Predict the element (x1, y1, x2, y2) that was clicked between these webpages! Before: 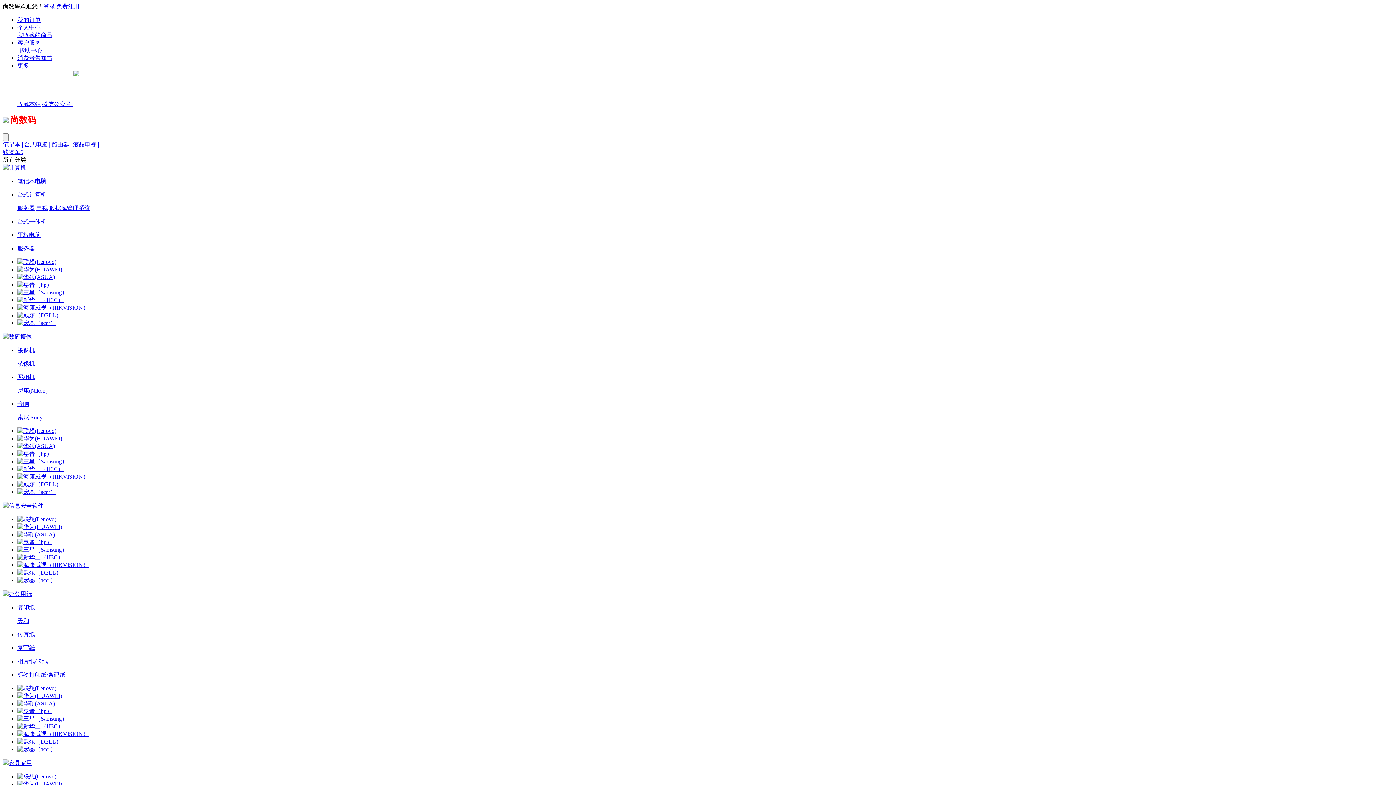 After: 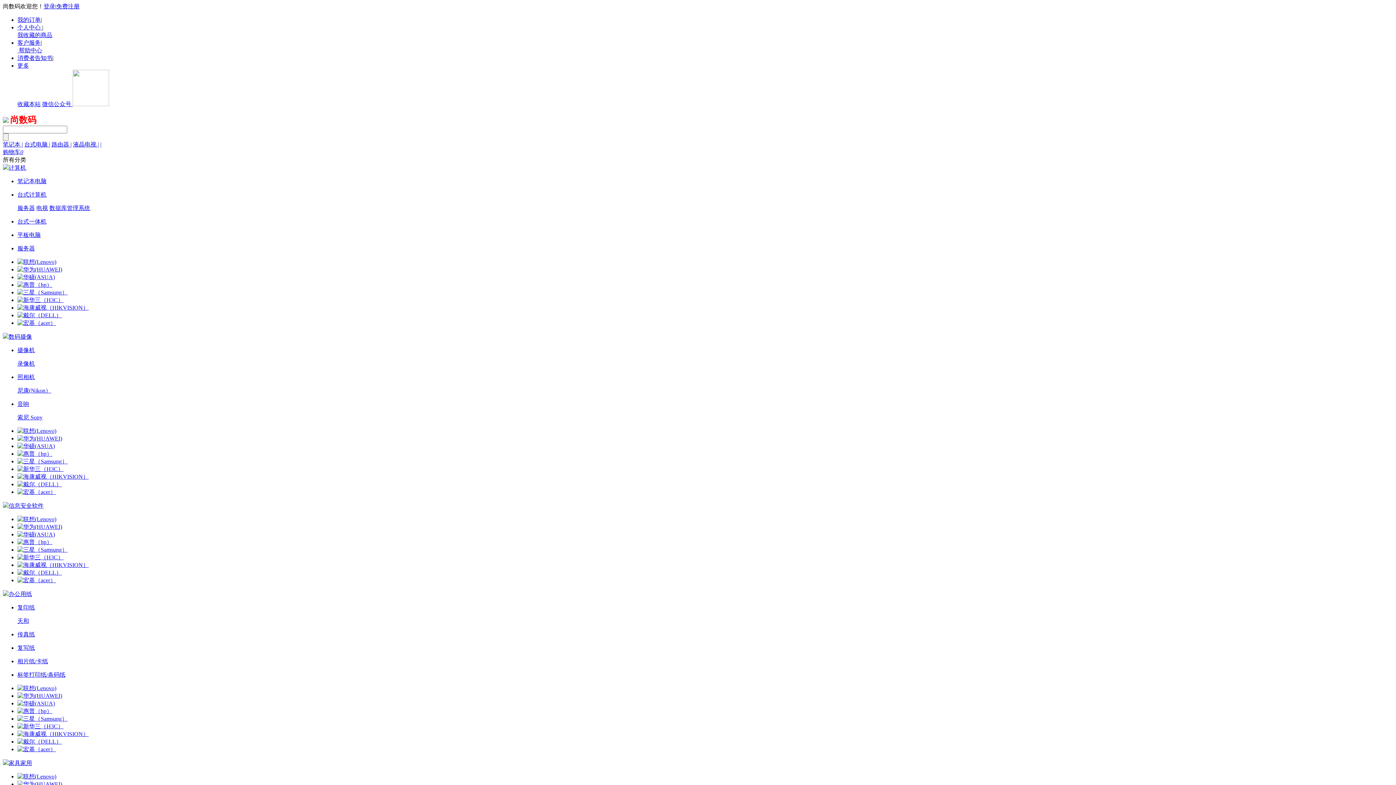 Action: bbox: (17, 516, 56, 522)